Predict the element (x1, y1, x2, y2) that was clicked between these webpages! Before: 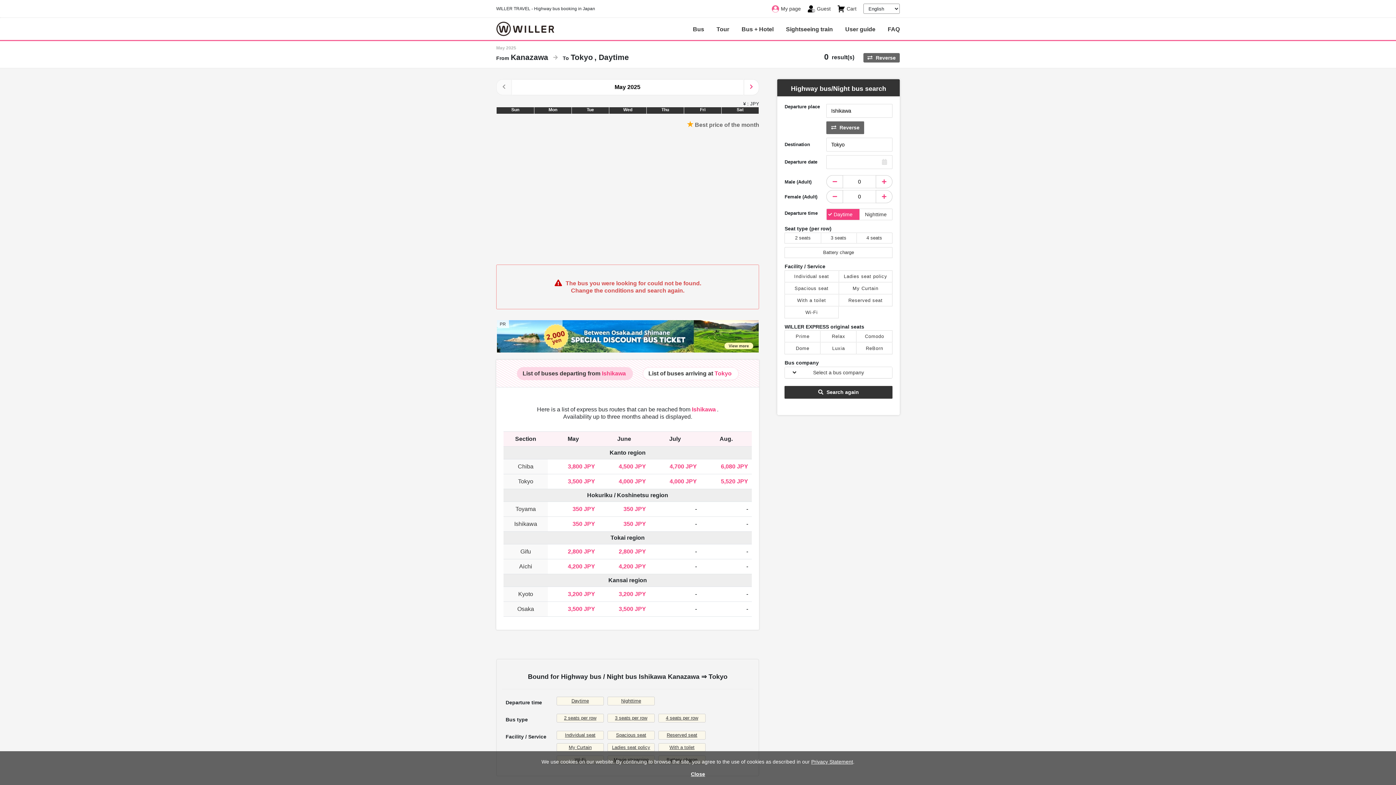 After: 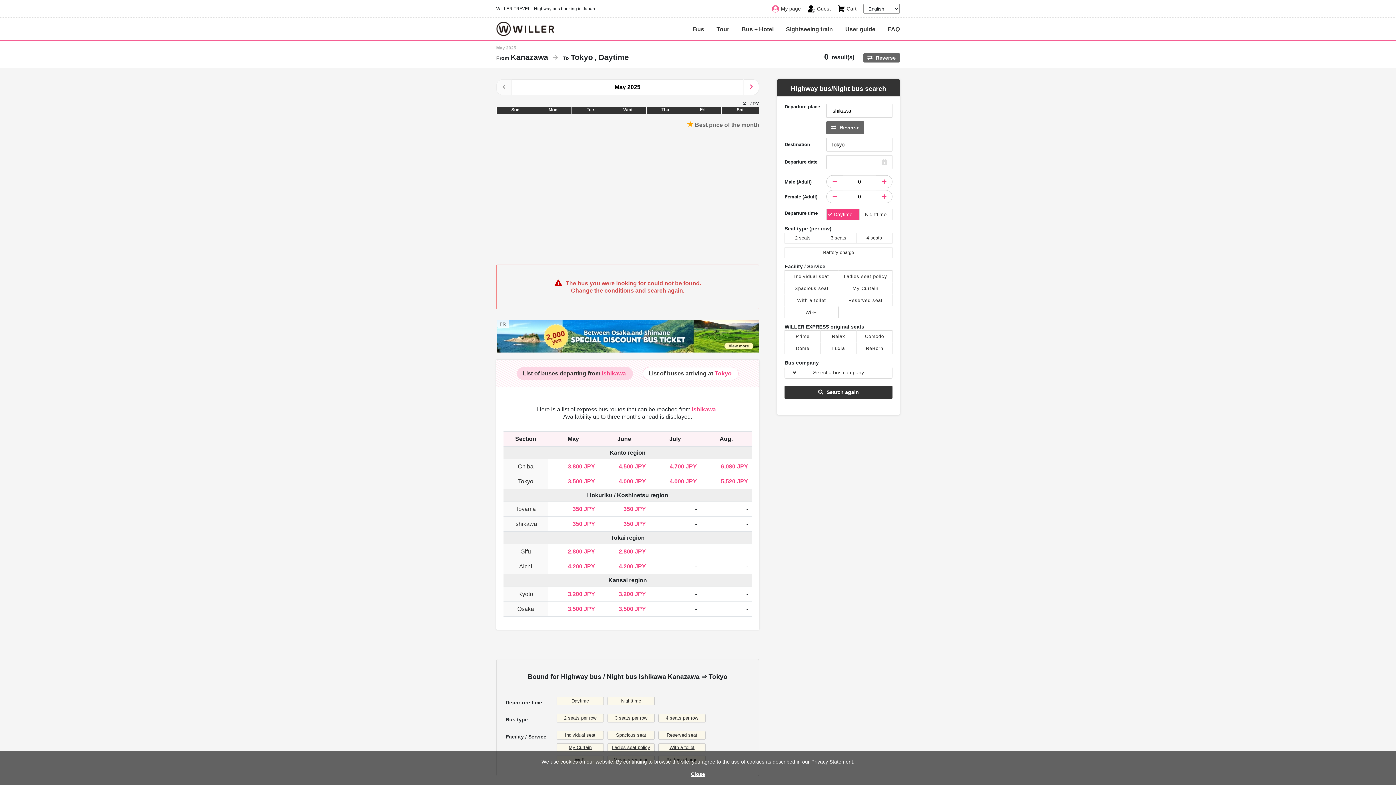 Action: bbox: (556, 697, 604, 705) label: Daytime